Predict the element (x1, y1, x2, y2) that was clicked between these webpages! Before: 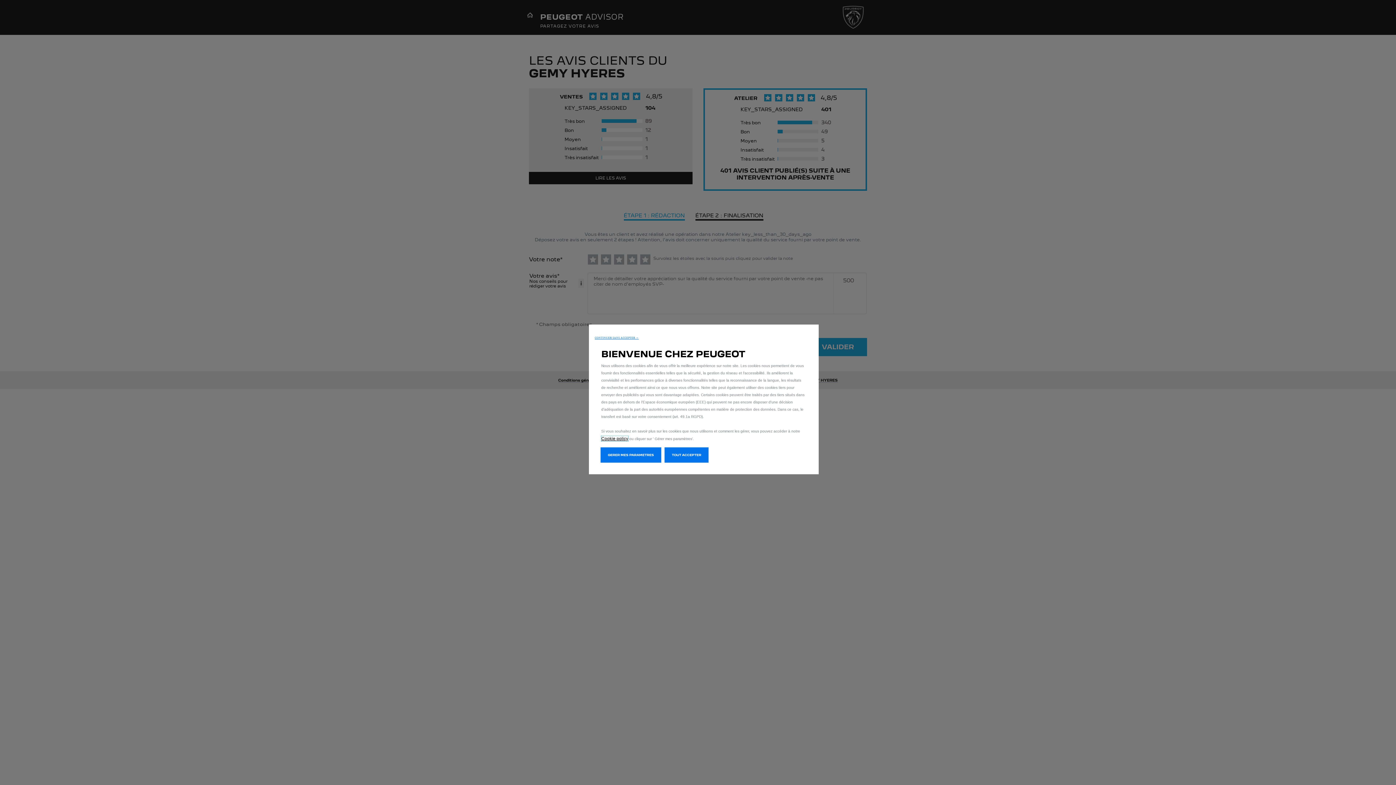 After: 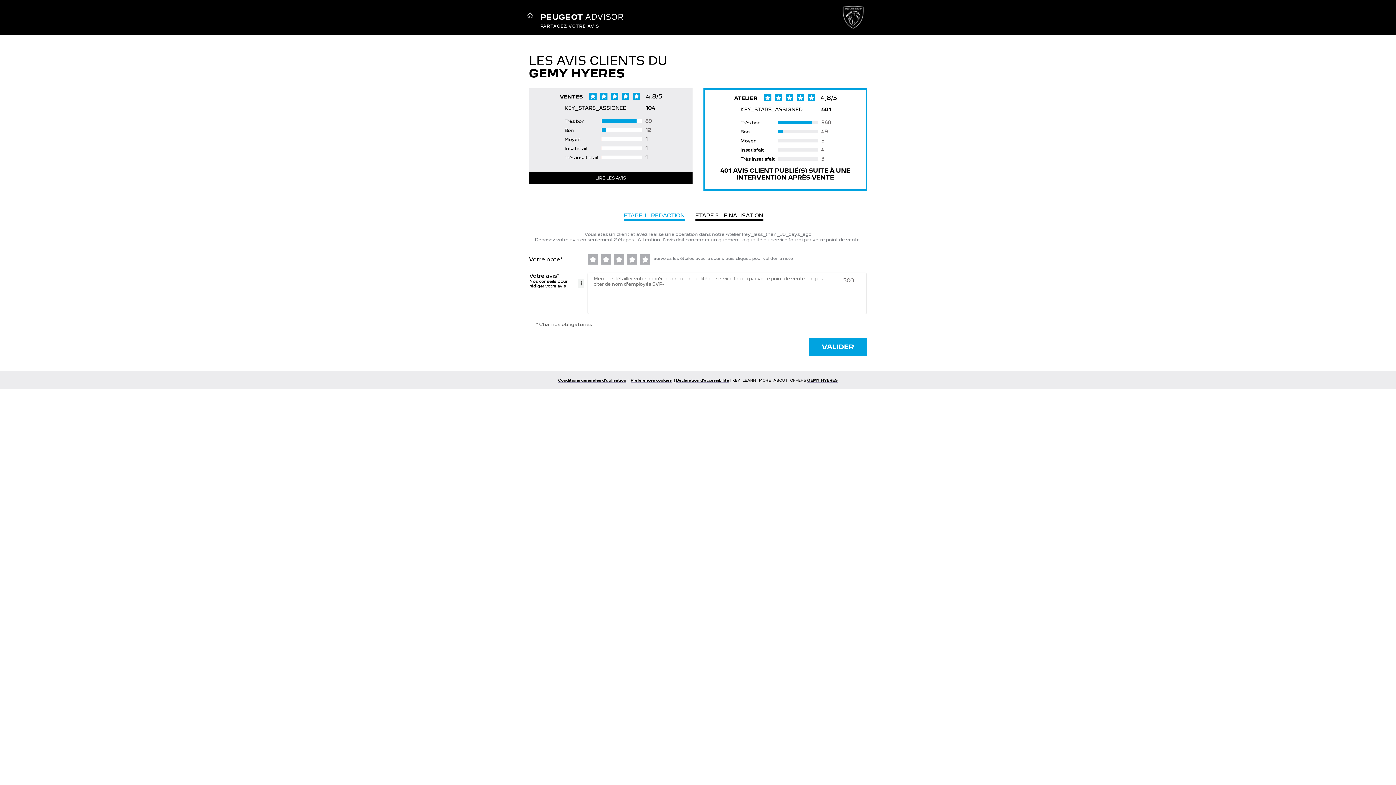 Action: label: TOUT ACCEPTER bbox: (664, 447, 708, 462)